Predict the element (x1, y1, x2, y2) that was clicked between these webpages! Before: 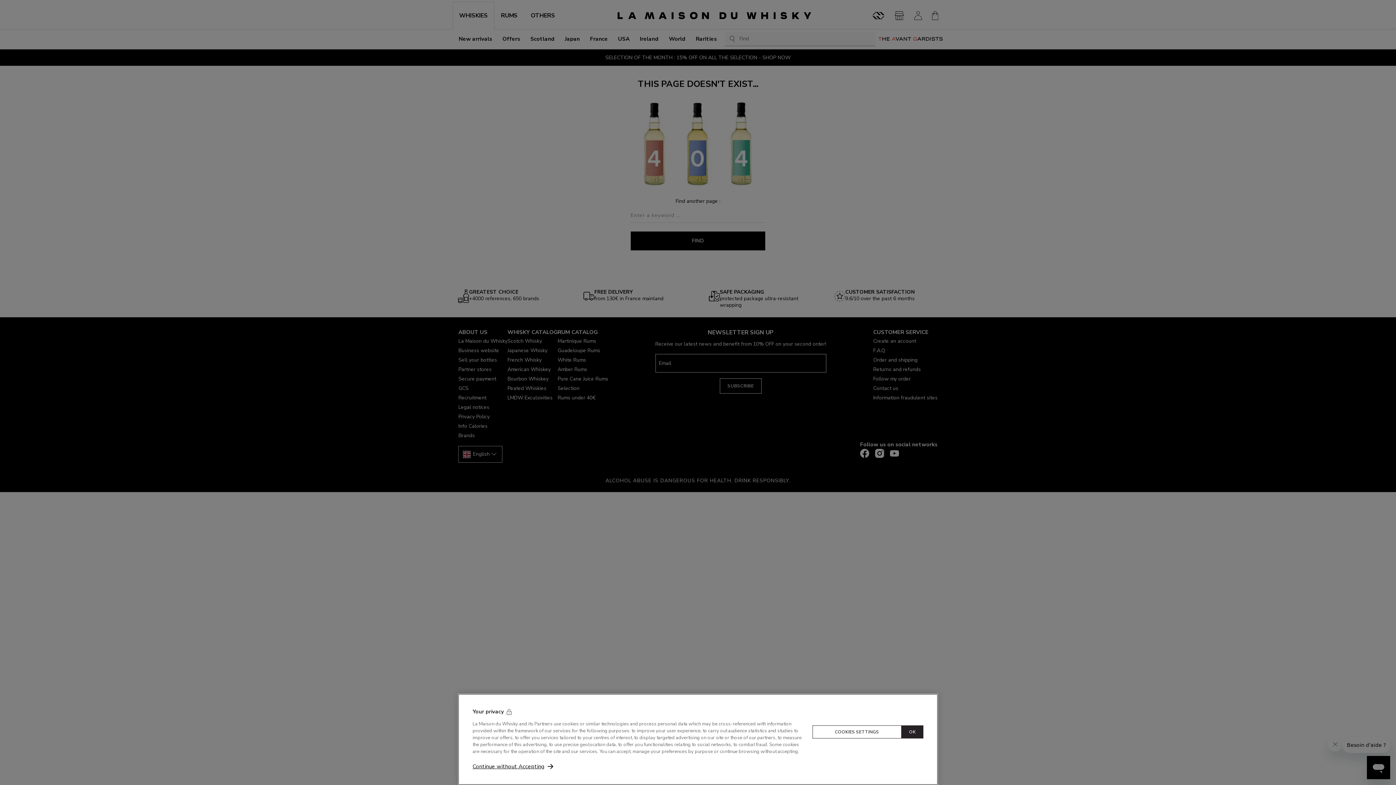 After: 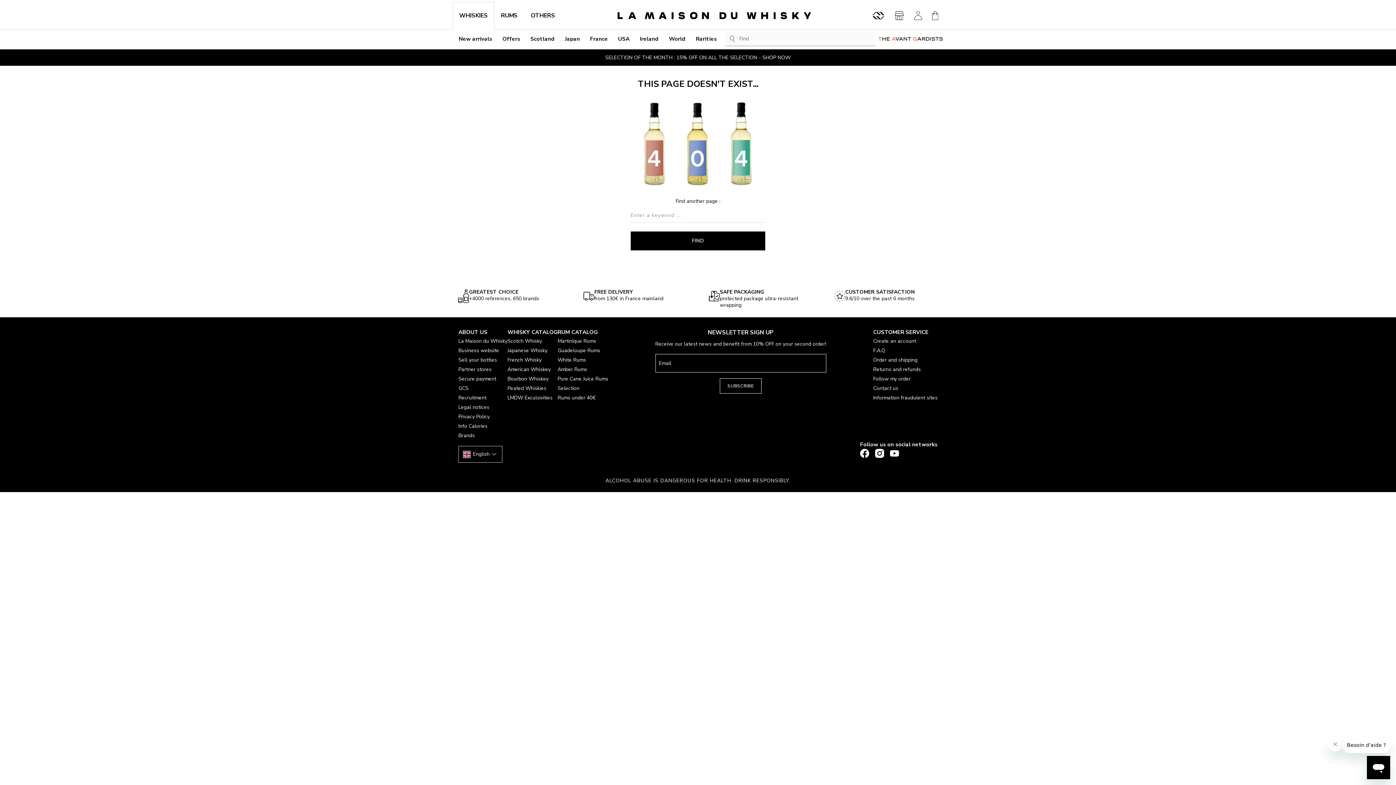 Action: label: OK bbox: (901, 725, 923, 738)